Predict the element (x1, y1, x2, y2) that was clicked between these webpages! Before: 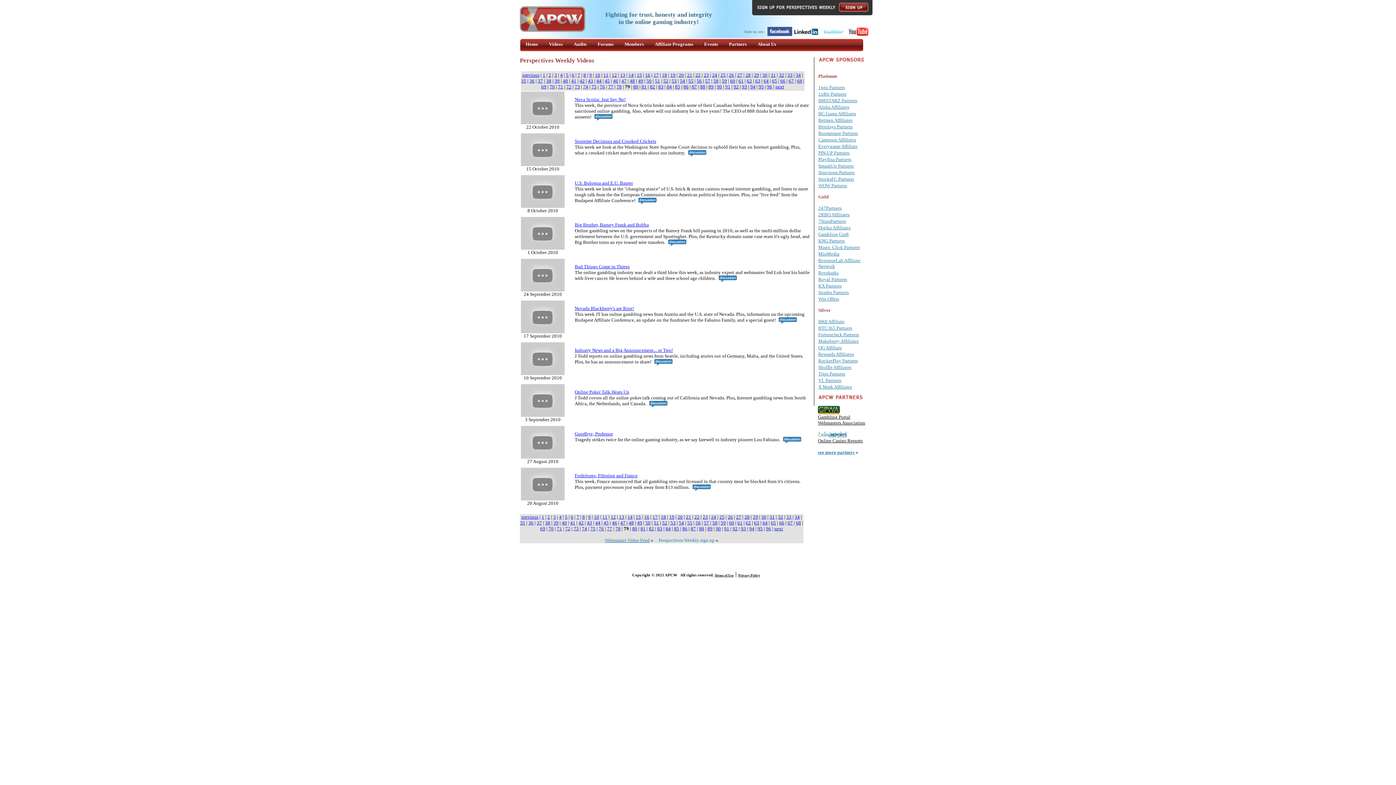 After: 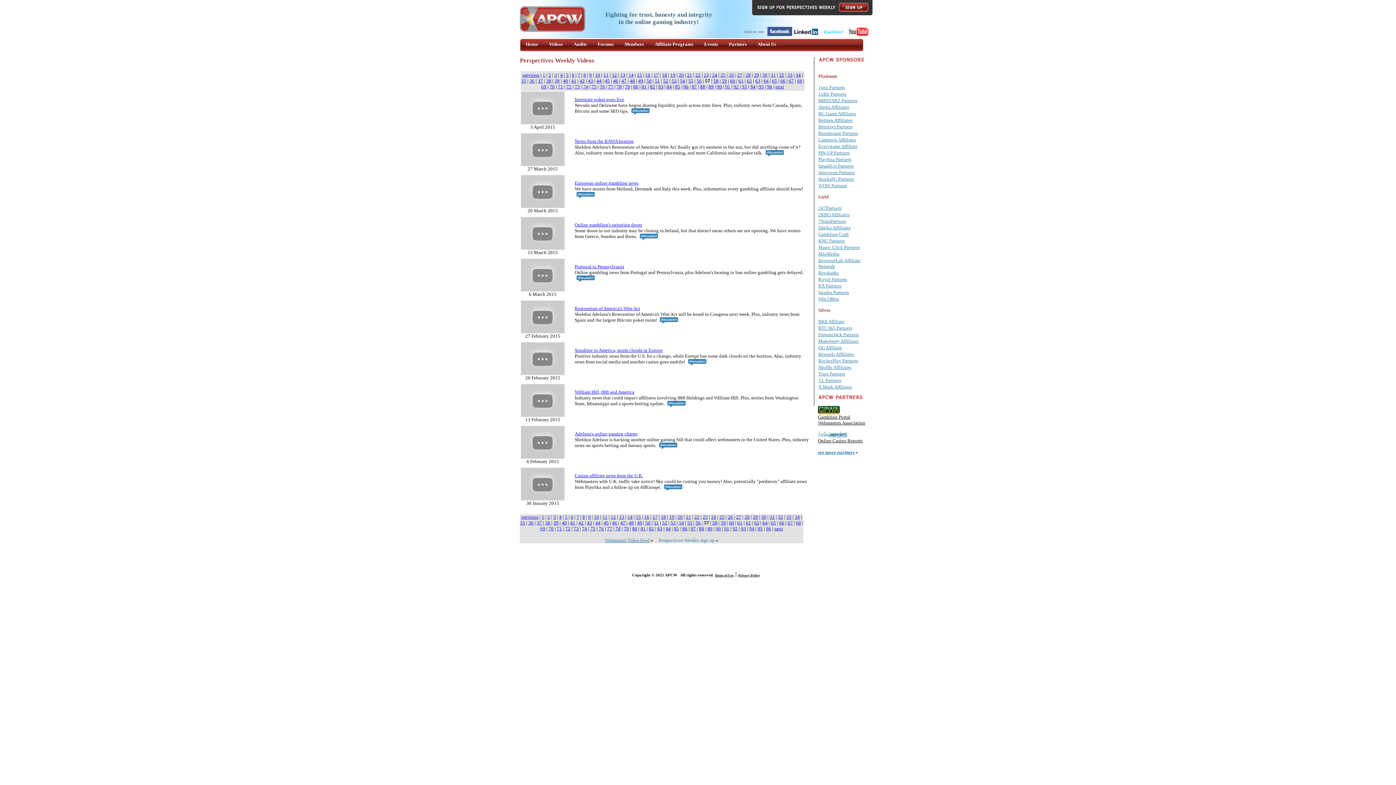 Action: label: 57 bbox: (705, 78, 710, 83)